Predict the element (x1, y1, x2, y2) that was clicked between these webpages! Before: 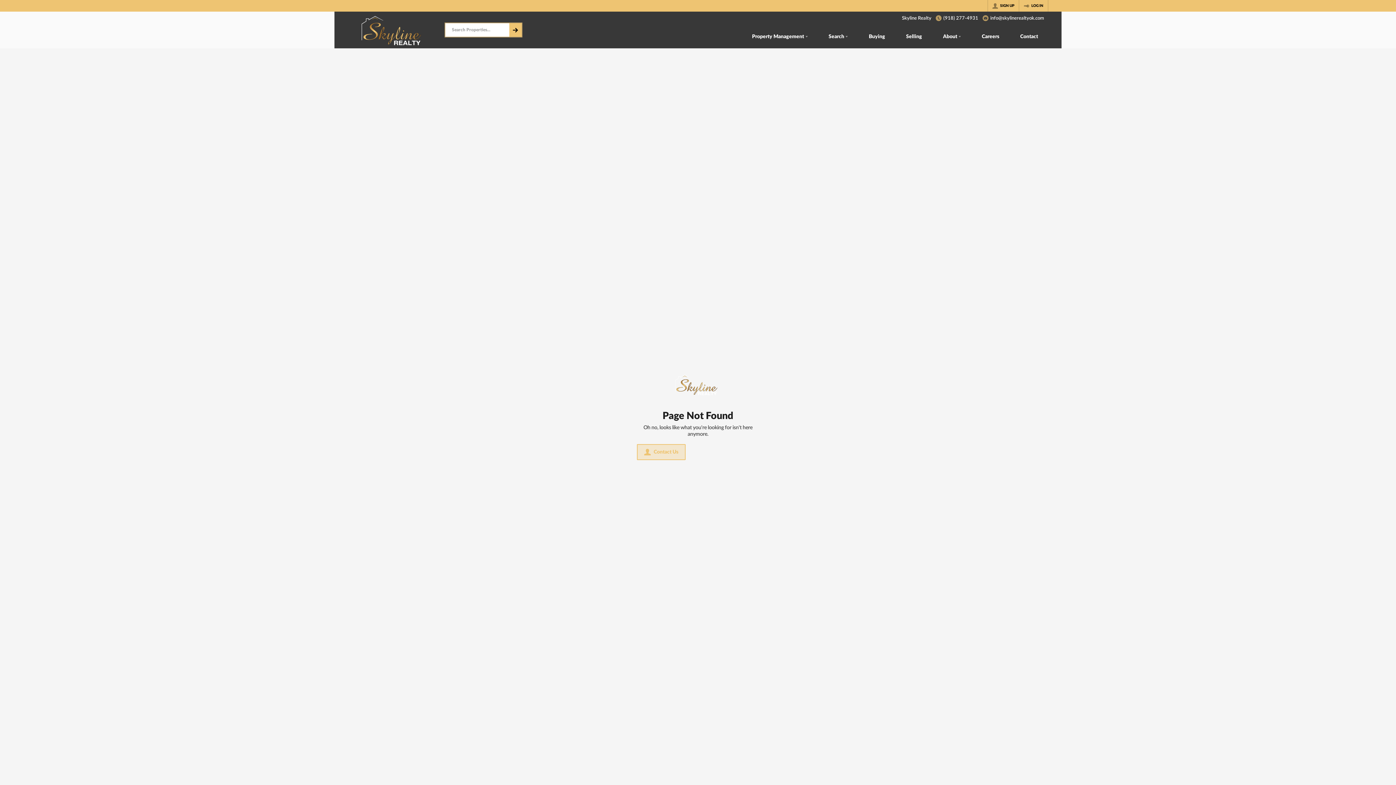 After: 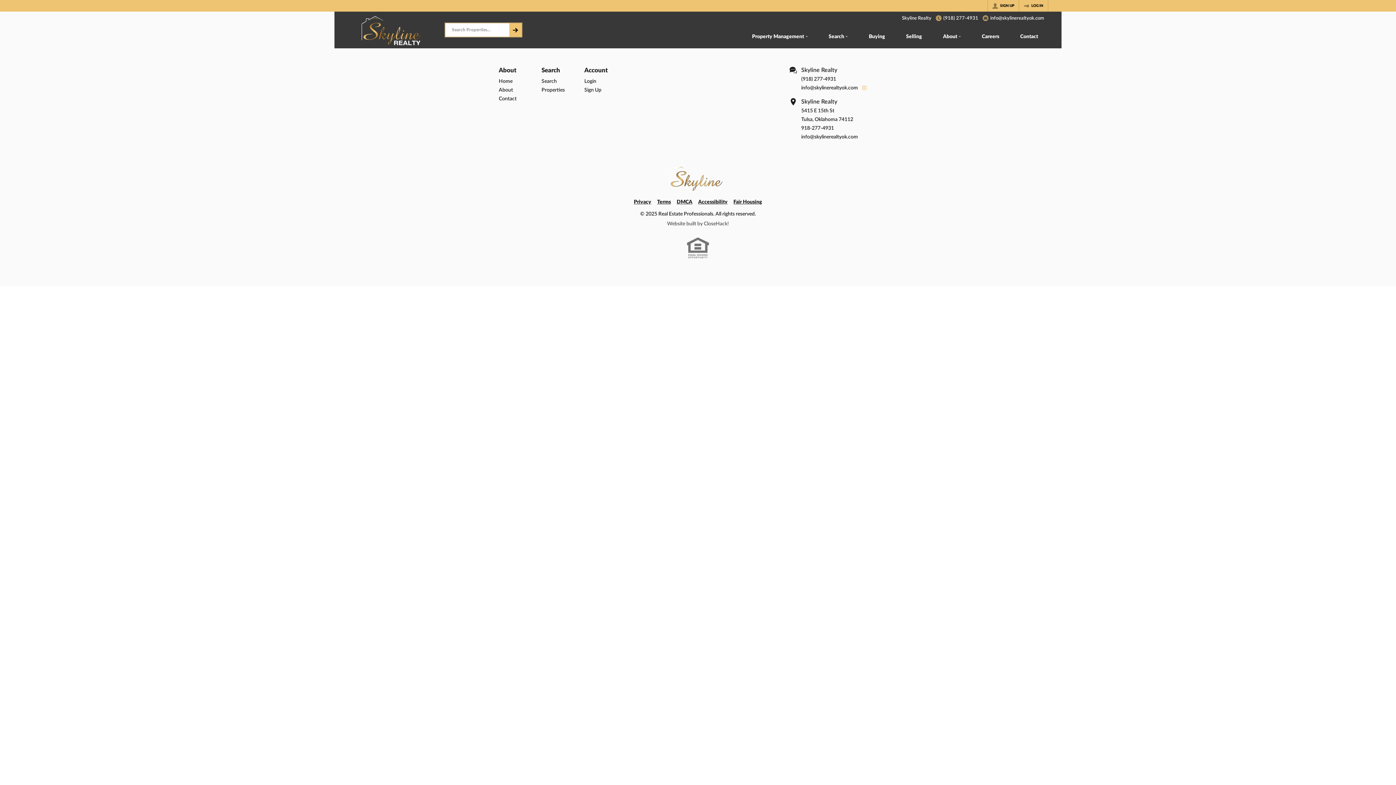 Action: label: Selling bbox: (895, 26, 932, 48)